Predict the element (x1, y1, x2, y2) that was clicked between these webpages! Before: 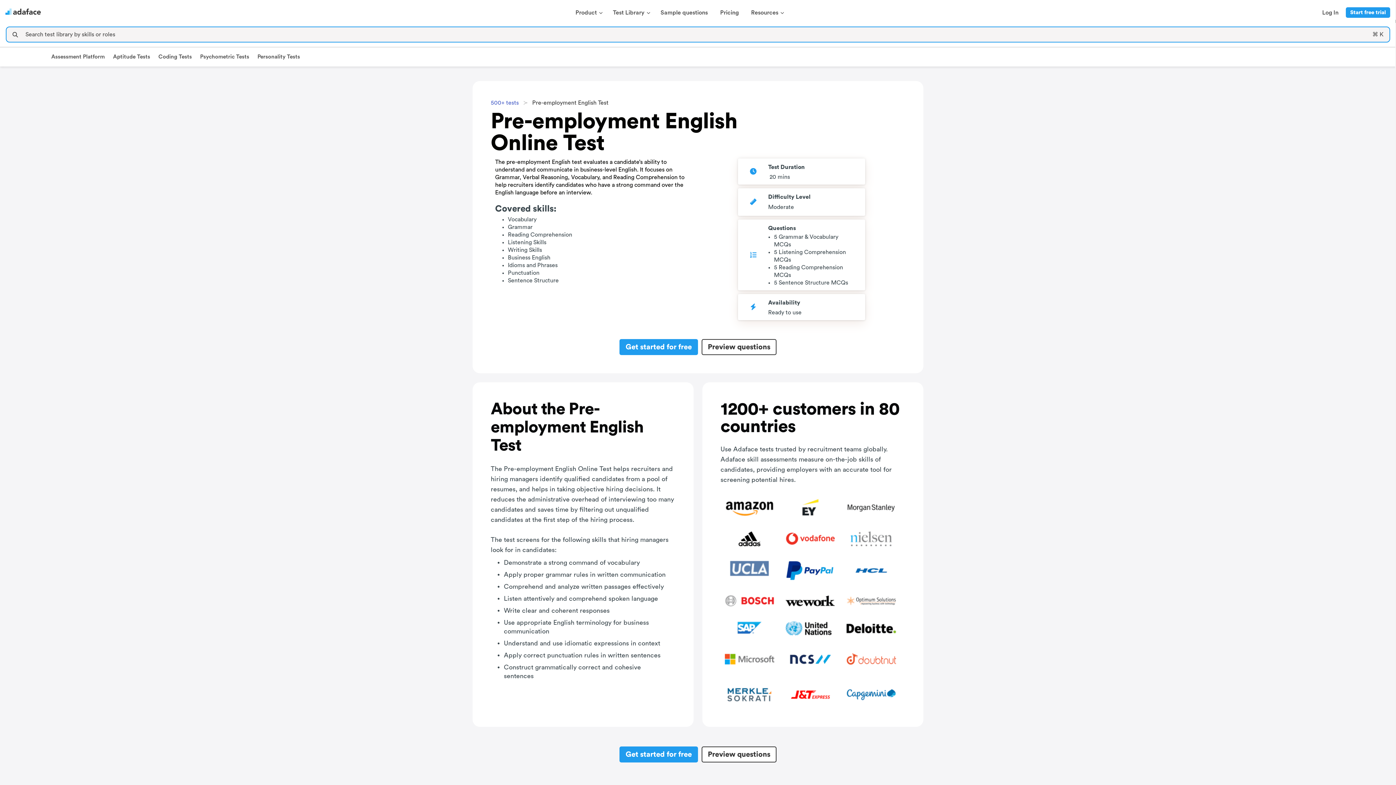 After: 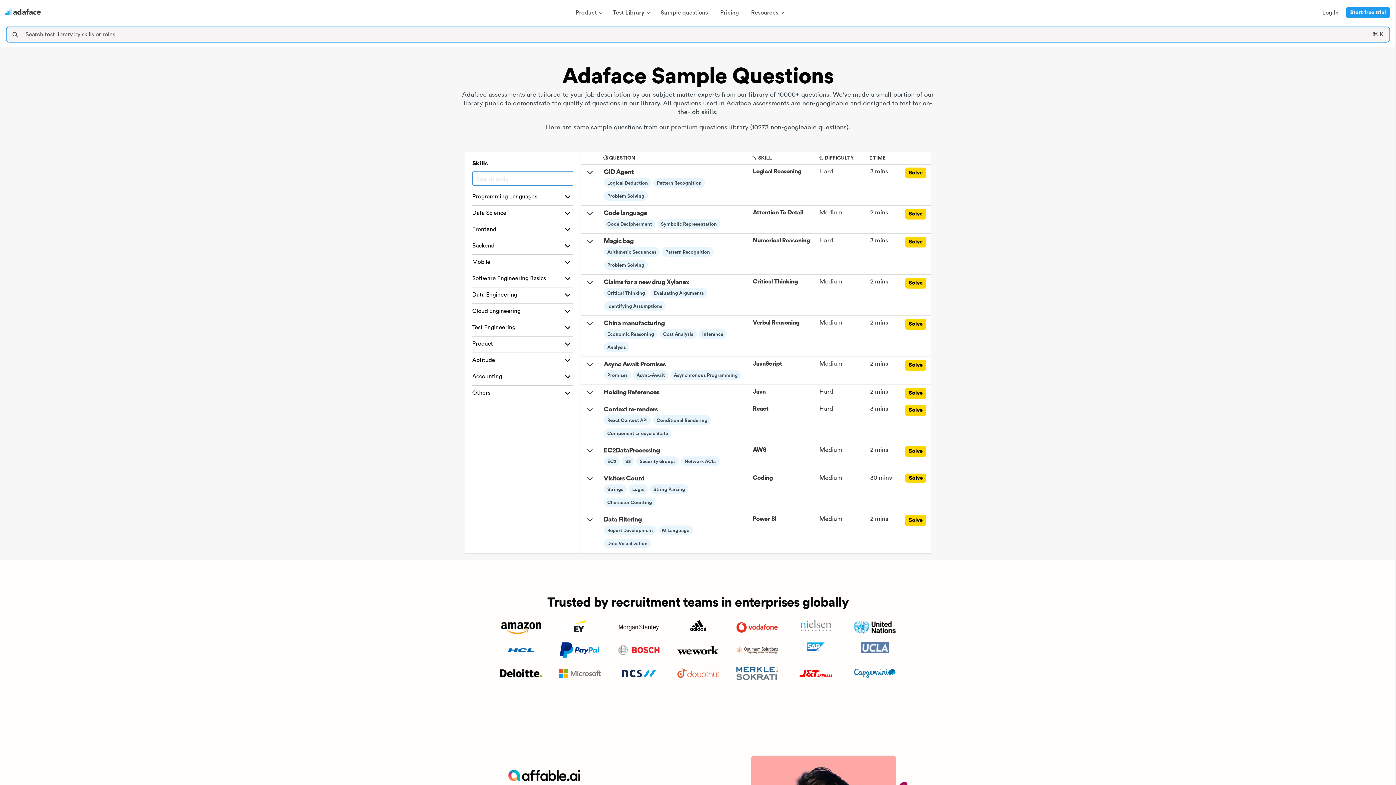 Action: bbox: (655, 3, 715, 21) label: Sample questions